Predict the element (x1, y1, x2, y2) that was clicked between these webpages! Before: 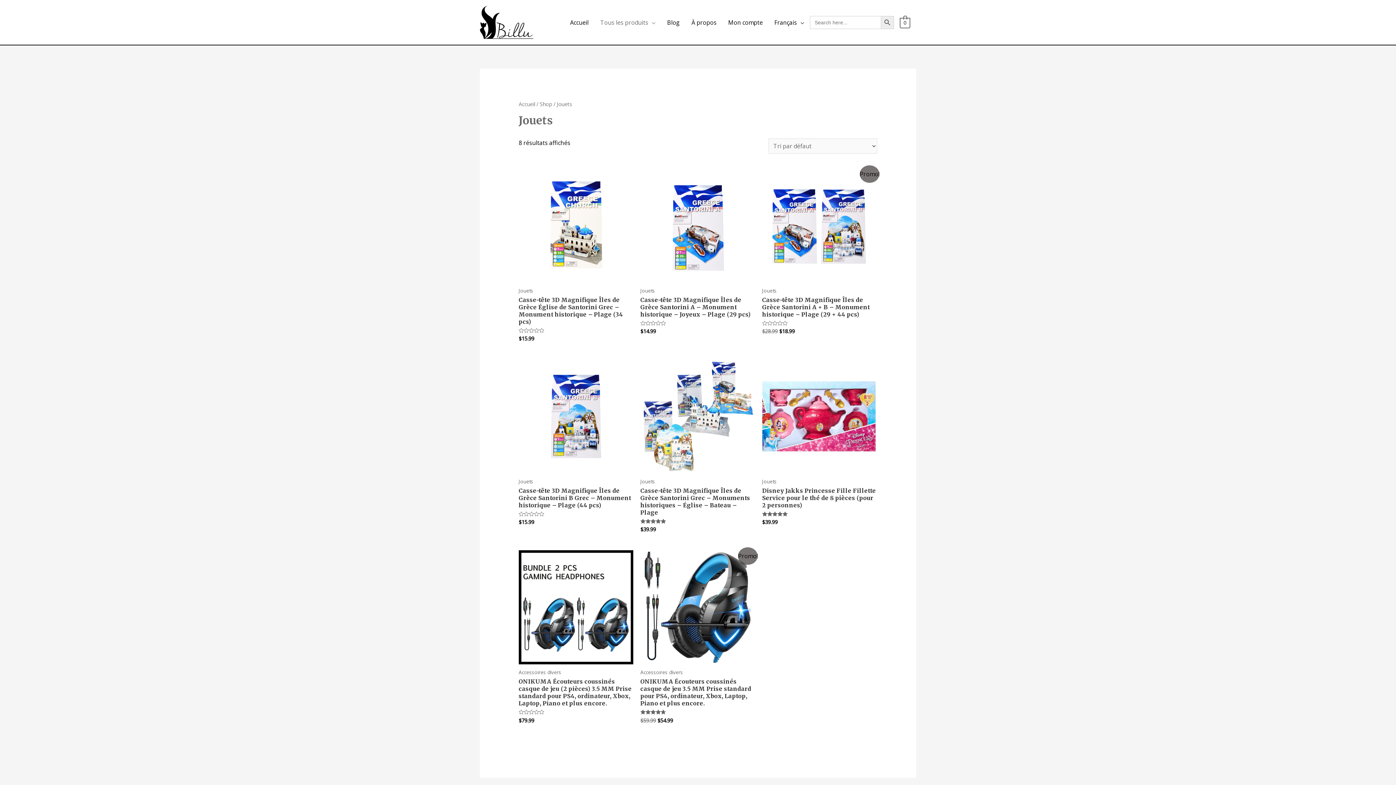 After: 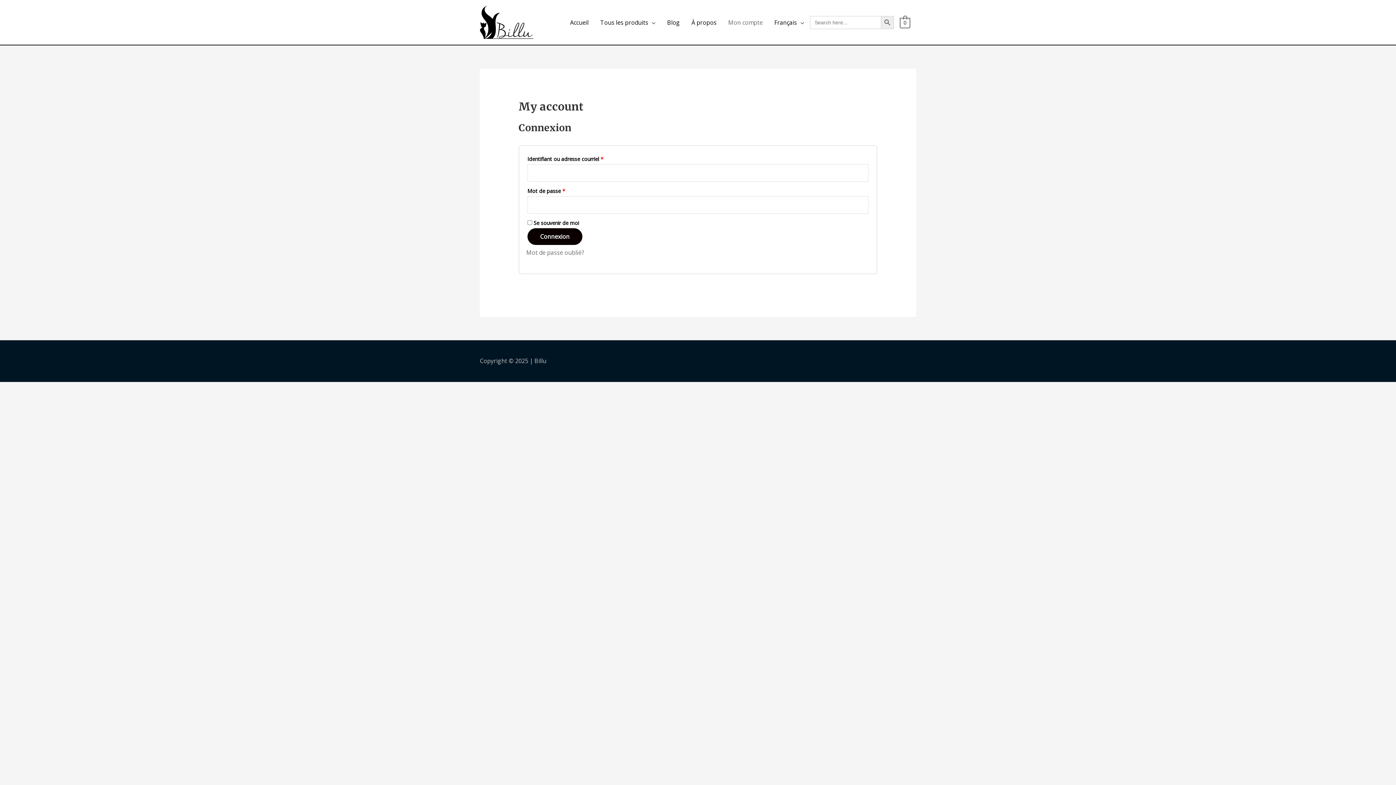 Action: bbox: (722, 10, 768, 34) label: Mon compte